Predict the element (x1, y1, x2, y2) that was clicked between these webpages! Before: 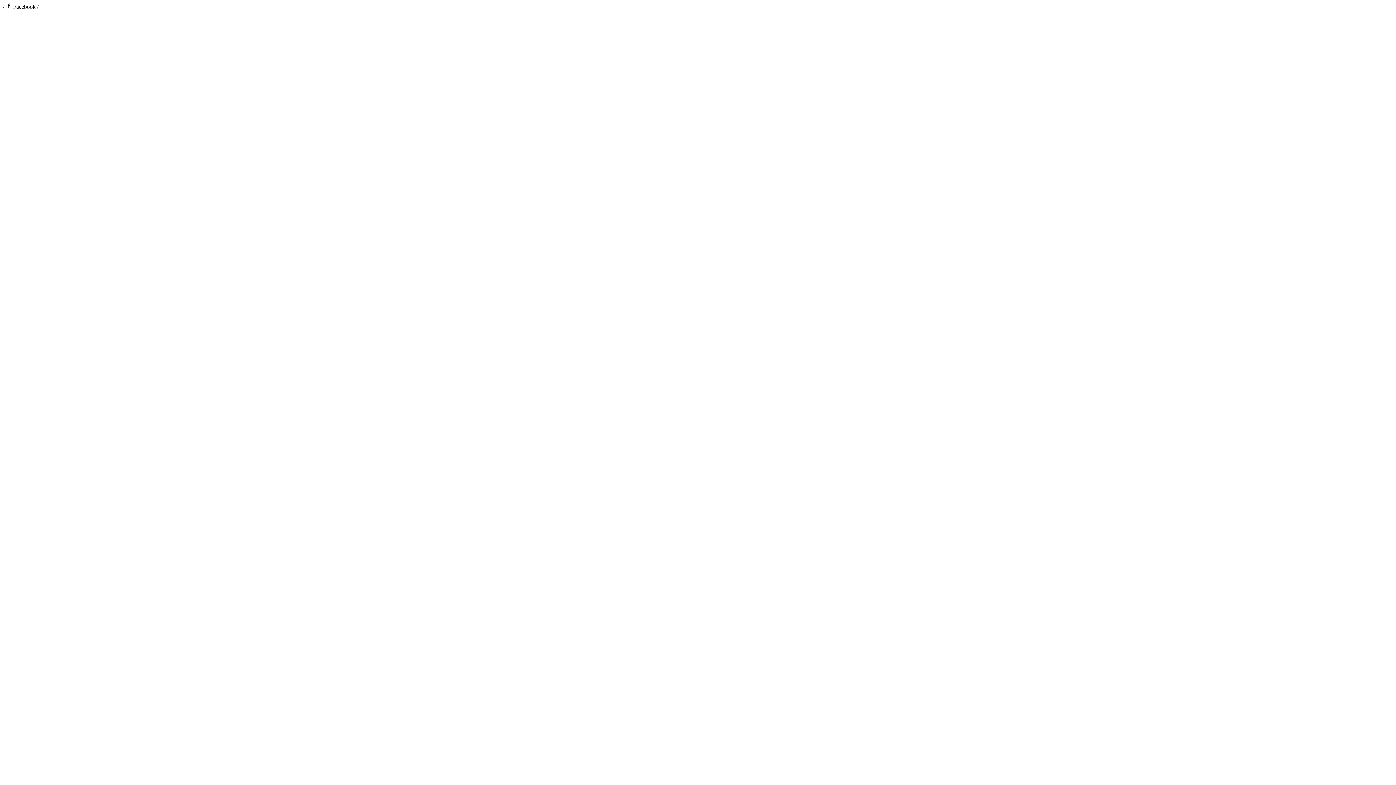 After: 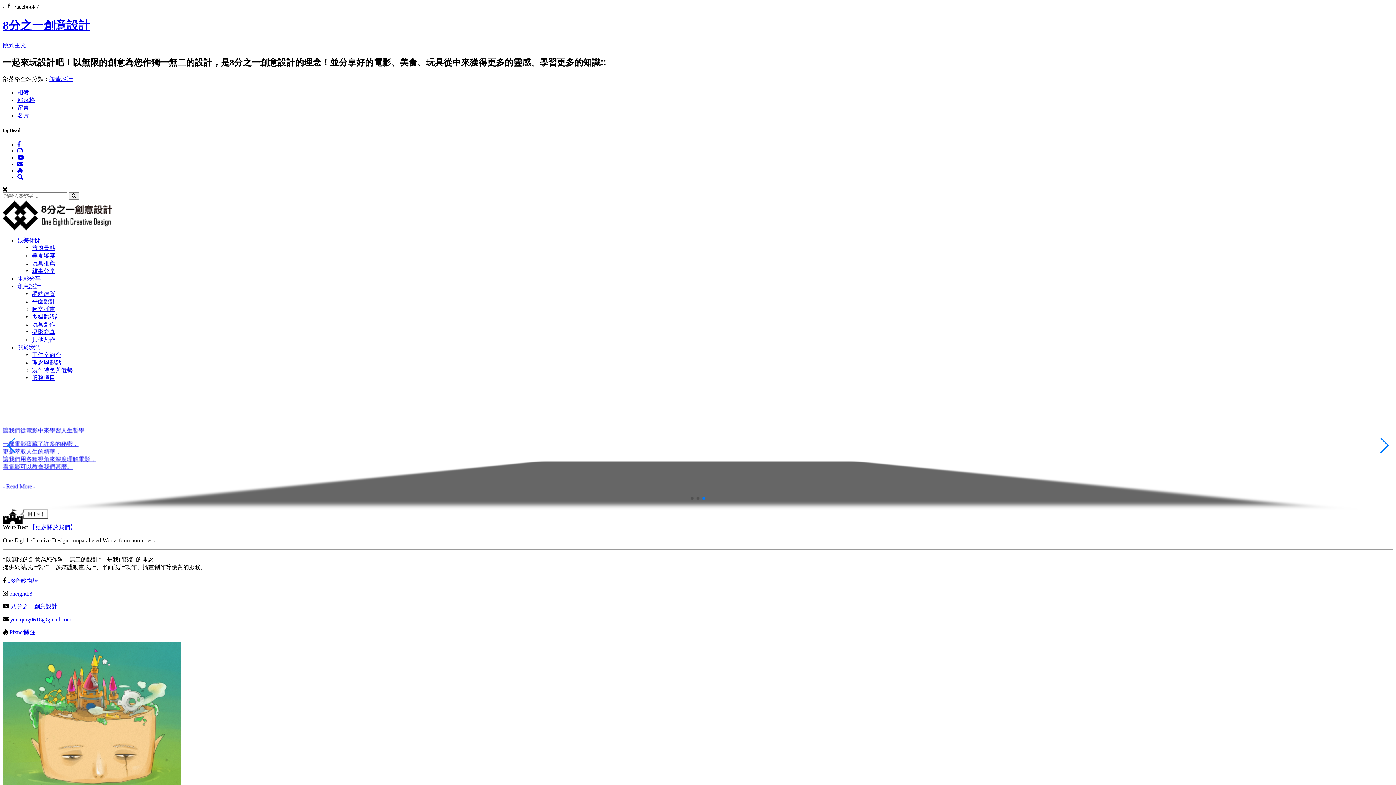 Action: label: /  Facebook / bbox: (2, 3, 38, 9)